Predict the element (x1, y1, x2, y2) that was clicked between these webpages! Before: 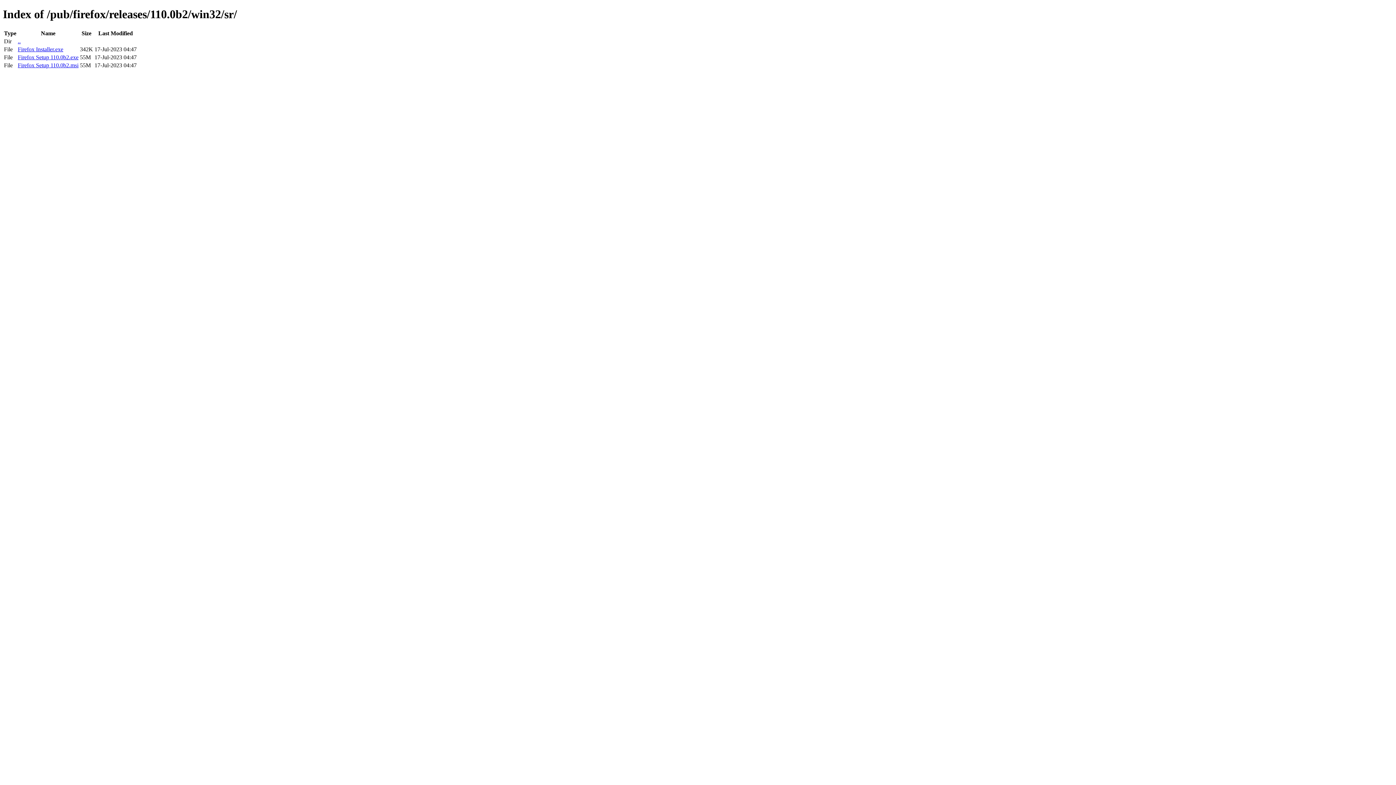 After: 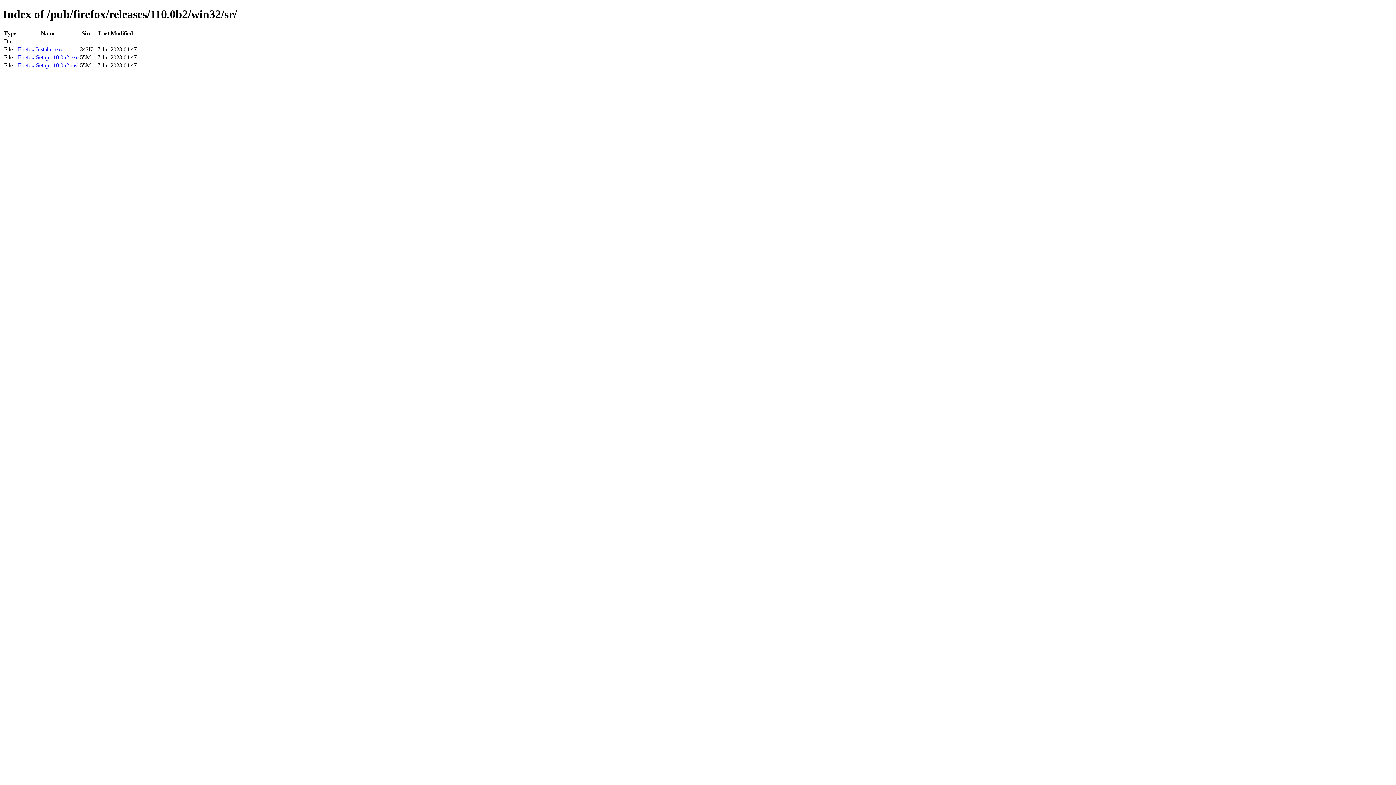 Action: label: Firefox Setup 110.0b2.msi bbox: (17, 62, 78, 68)